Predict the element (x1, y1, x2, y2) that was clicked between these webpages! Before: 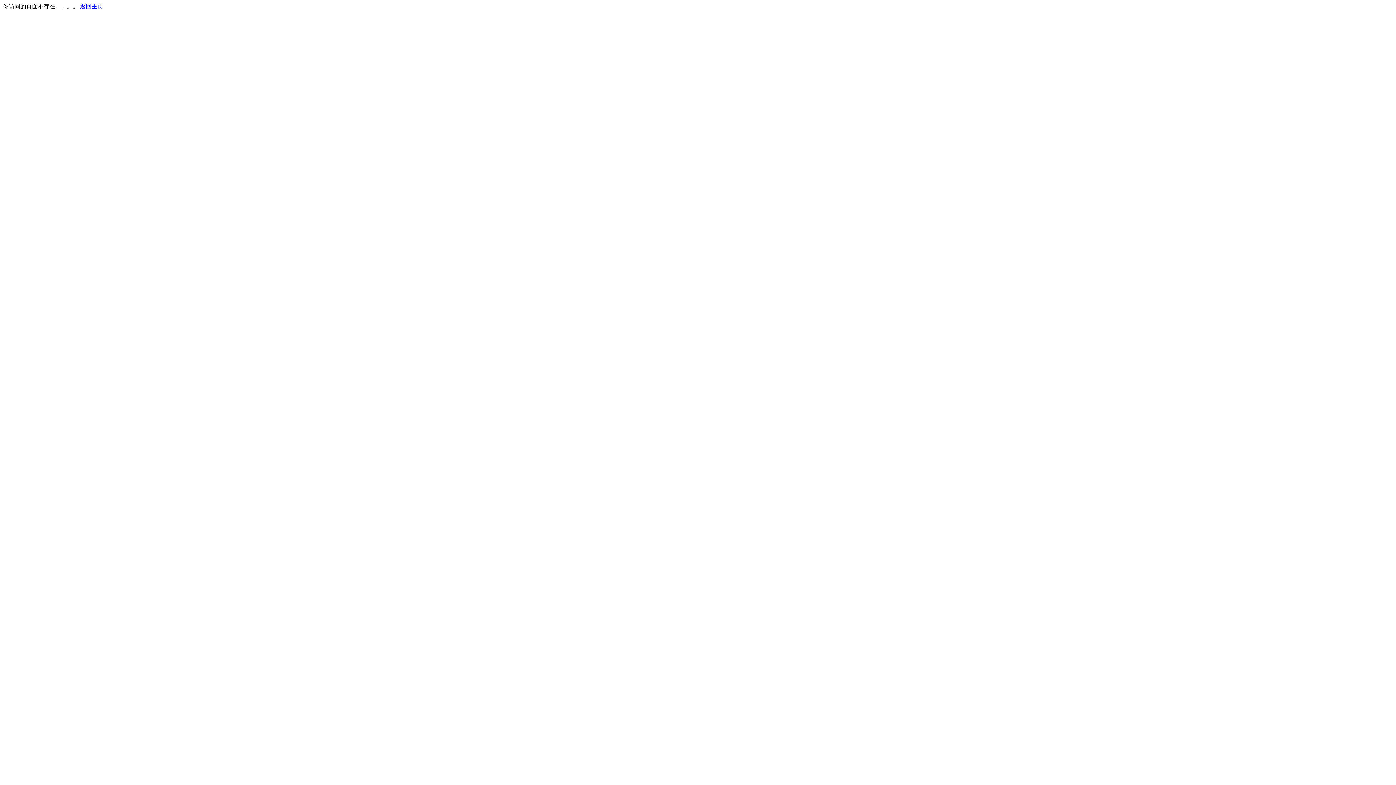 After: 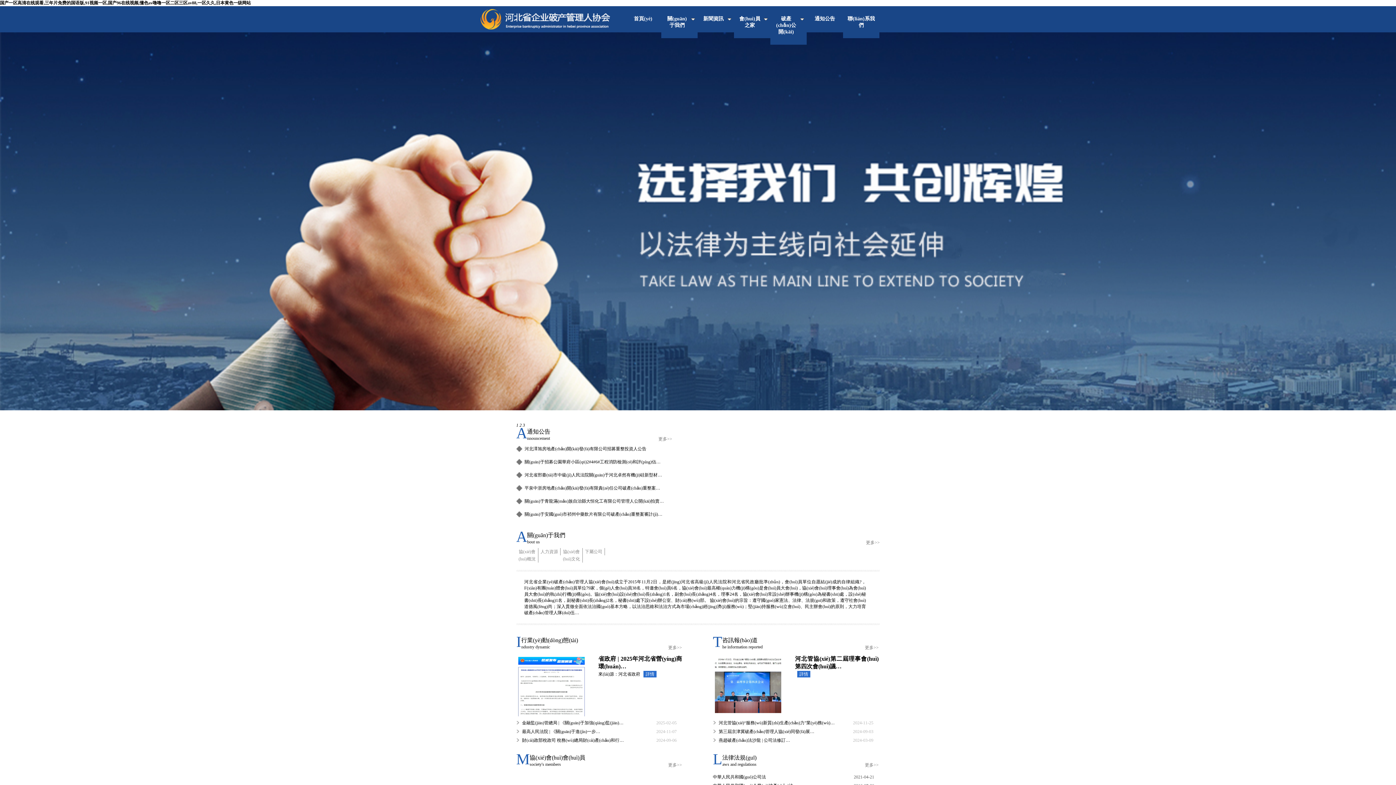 Action: label: 返回主页 bbox: (80, 3, 103, 9)